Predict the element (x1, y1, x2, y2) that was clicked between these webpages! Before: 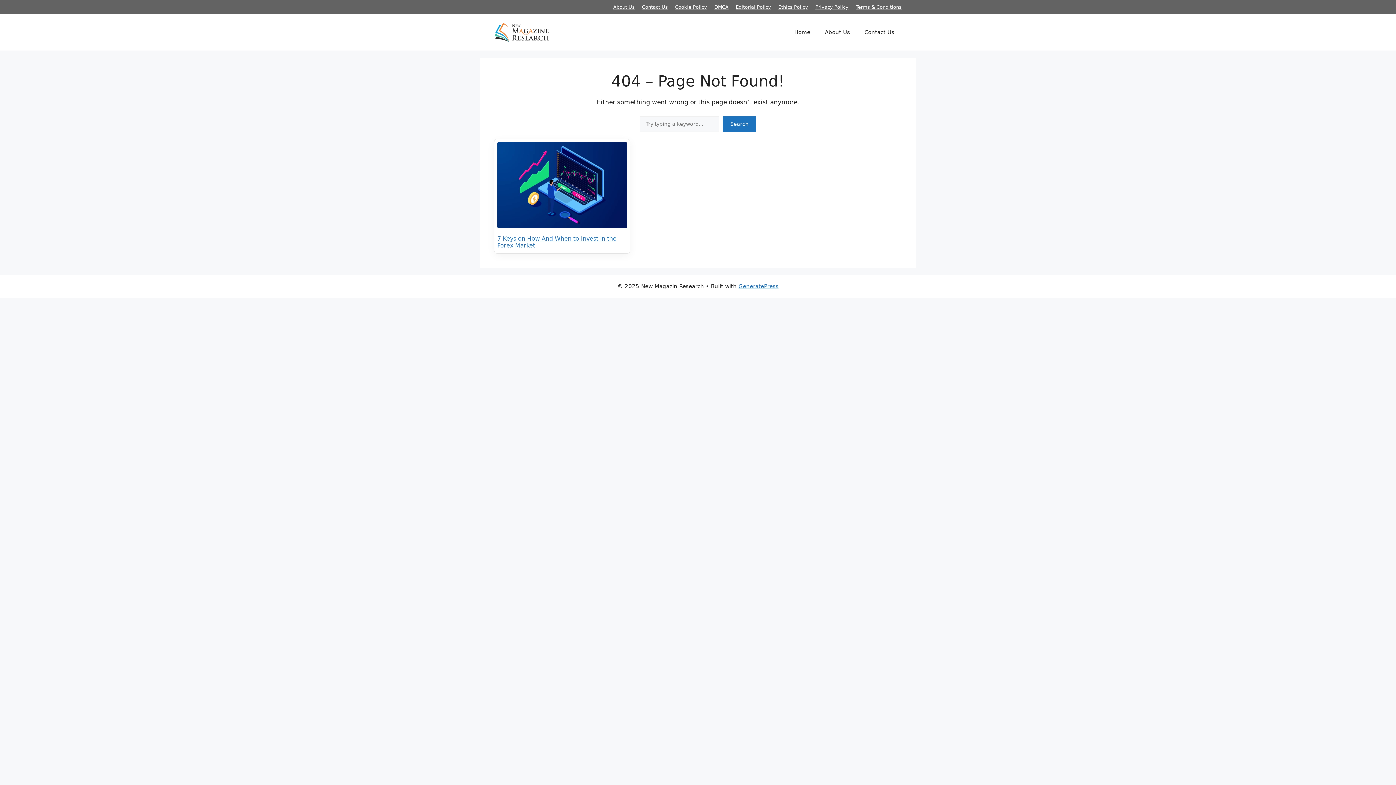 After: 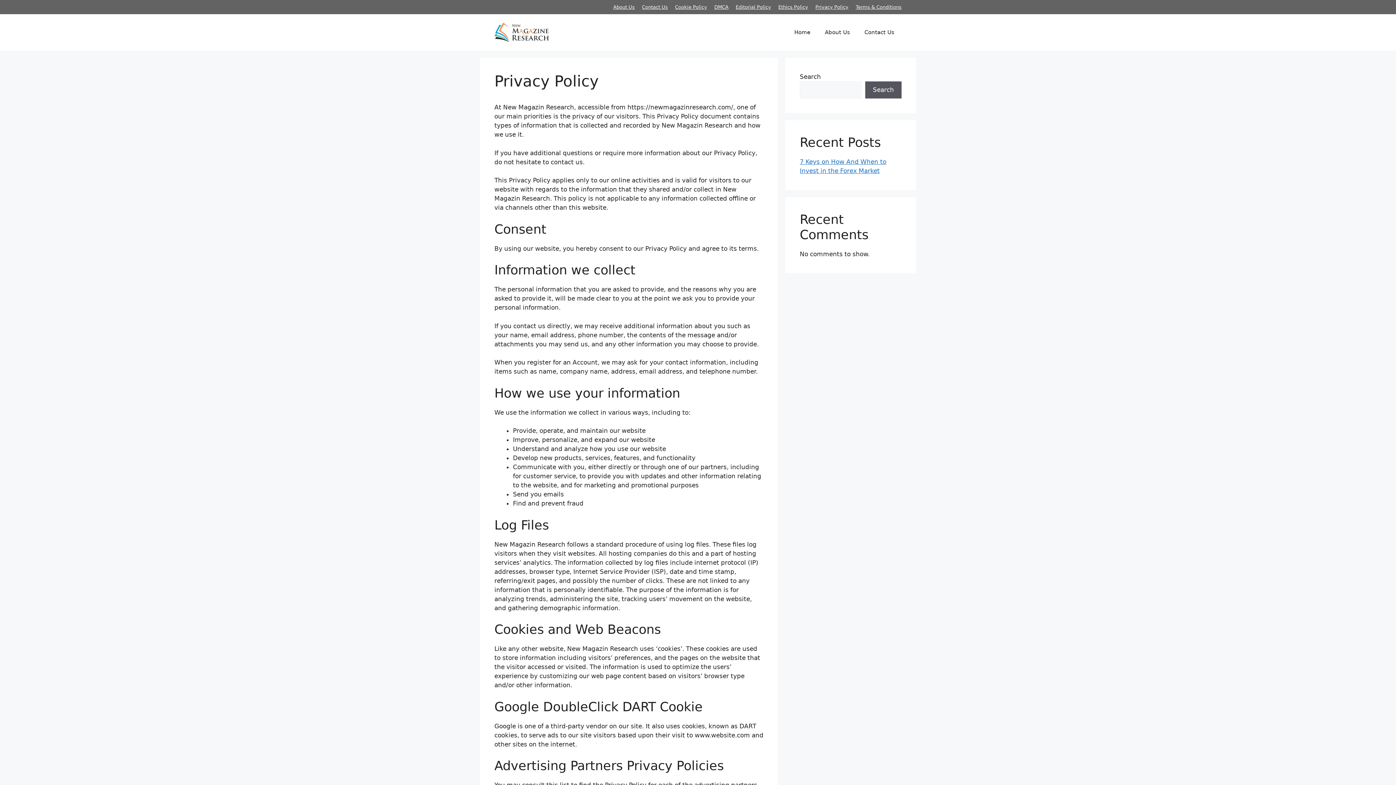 Action: label: Privacy Policy bbox: (815, 4, 848, 9)